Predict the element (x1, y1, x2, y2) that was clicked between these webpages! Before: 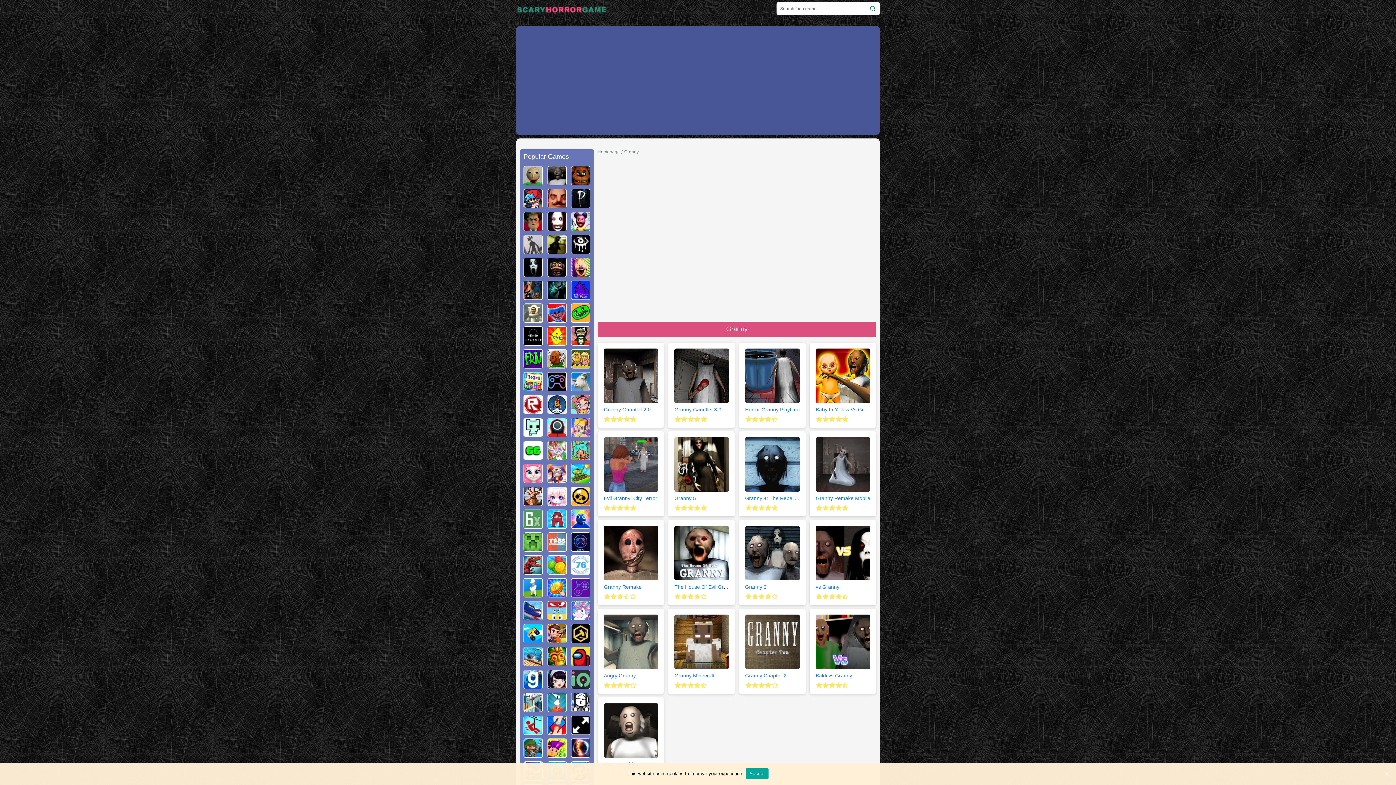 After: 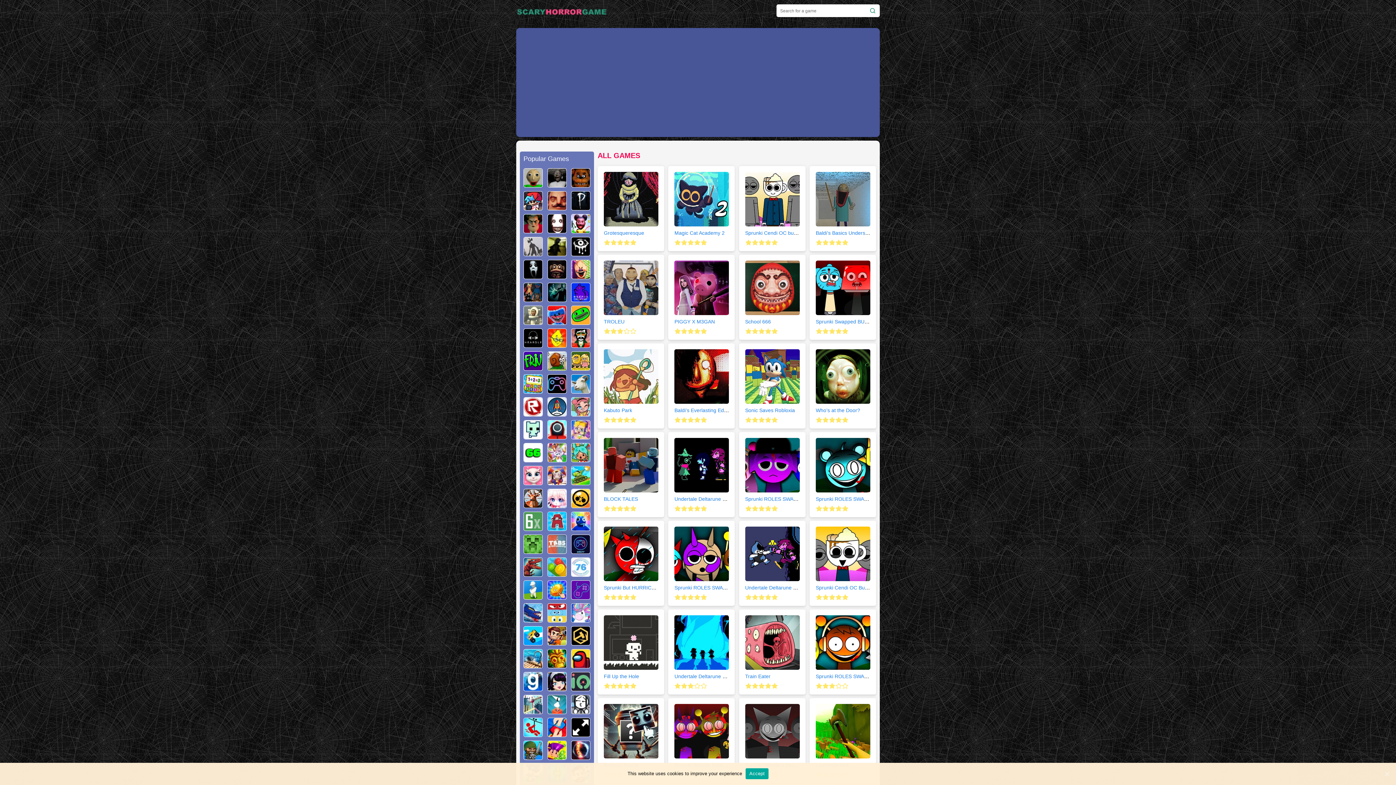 Action: bbox: (597, 149, 620, 154) label: Homepage